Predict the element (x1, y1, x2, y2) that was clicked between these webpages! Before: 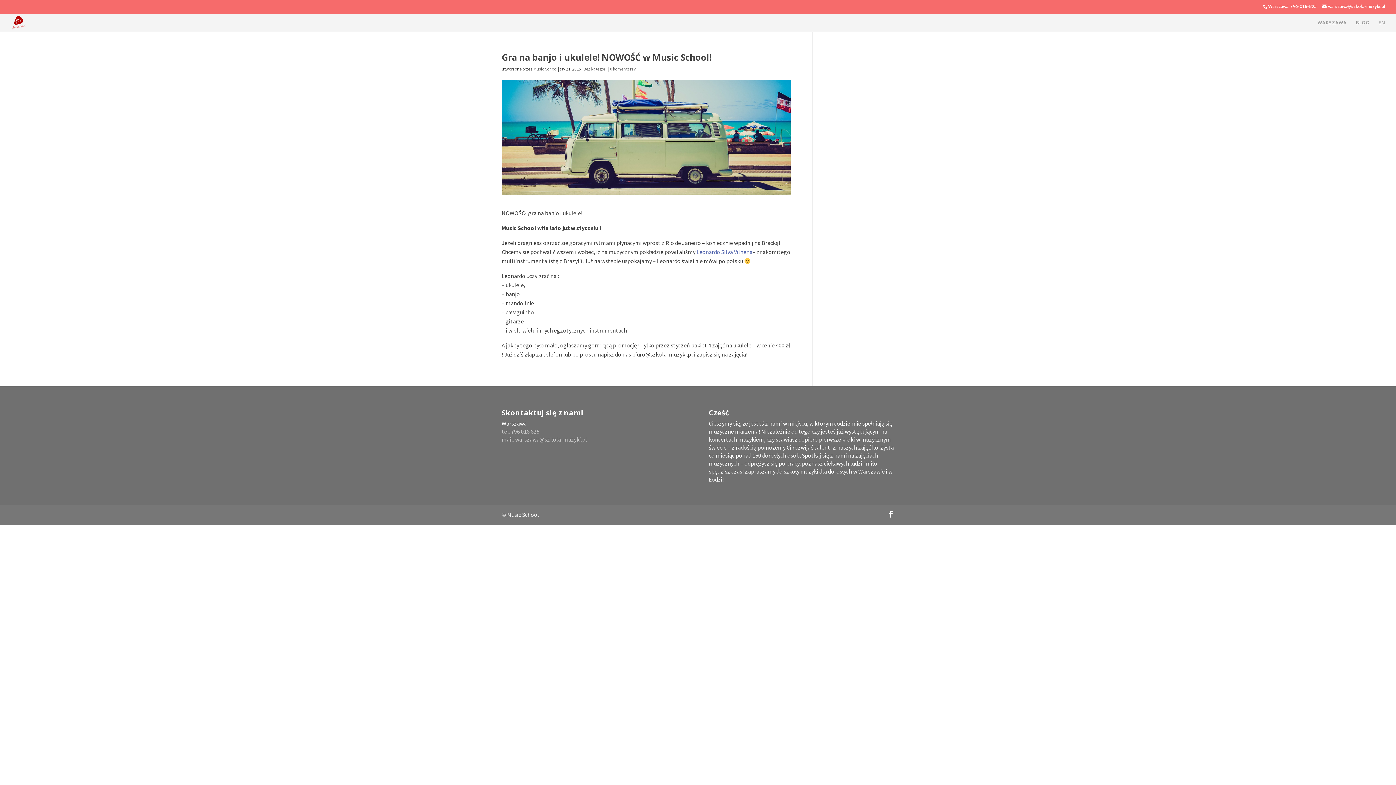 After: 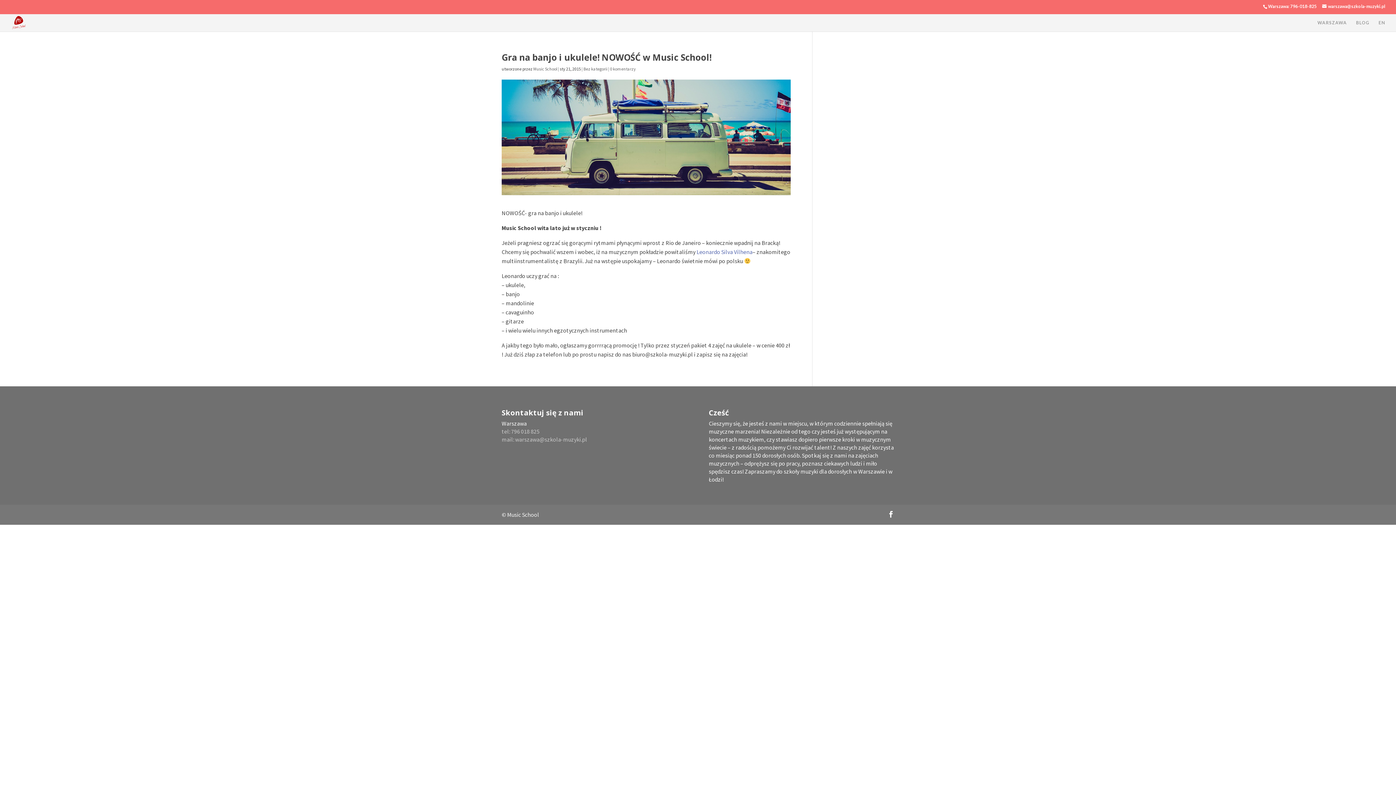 Action: bbox: (712, 248, 752, 255) label: rdo Silva Vilhena